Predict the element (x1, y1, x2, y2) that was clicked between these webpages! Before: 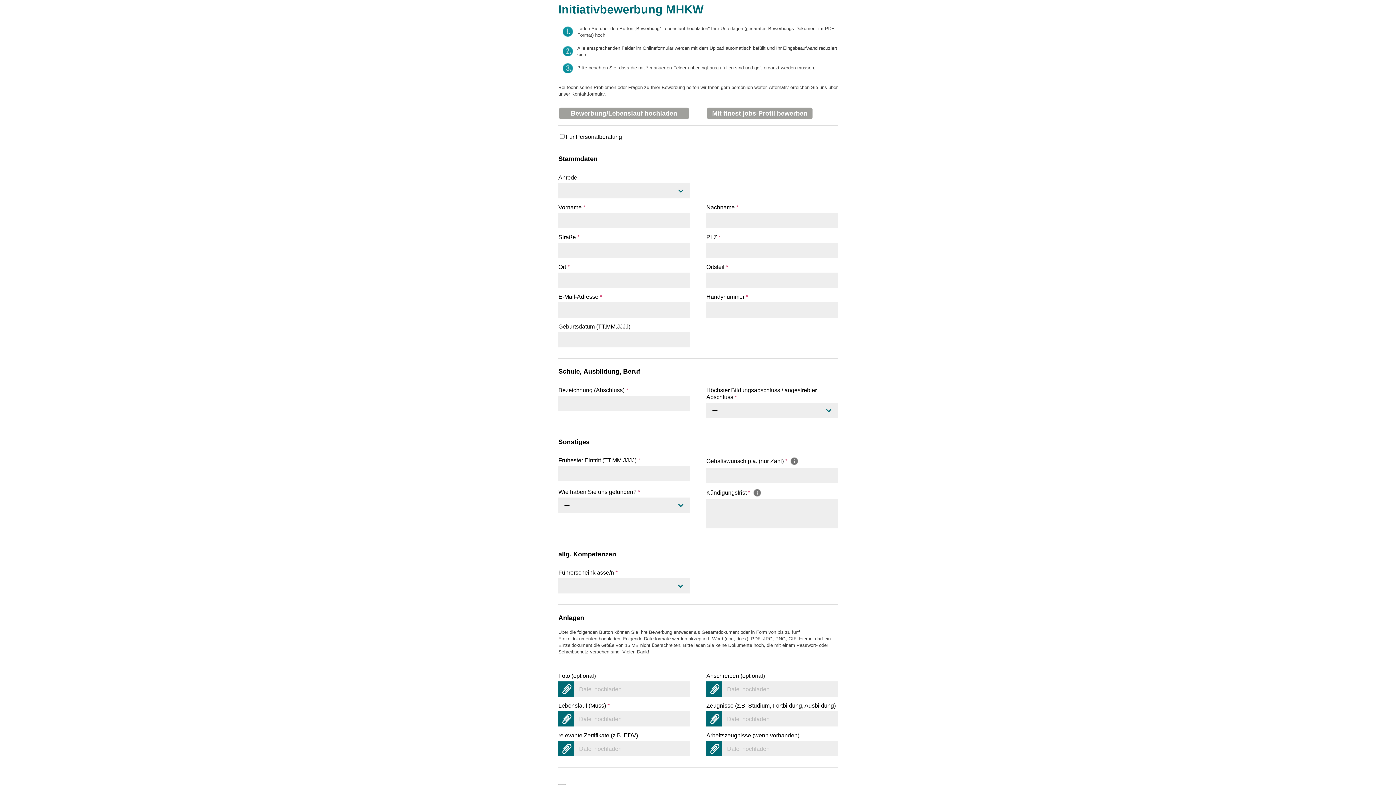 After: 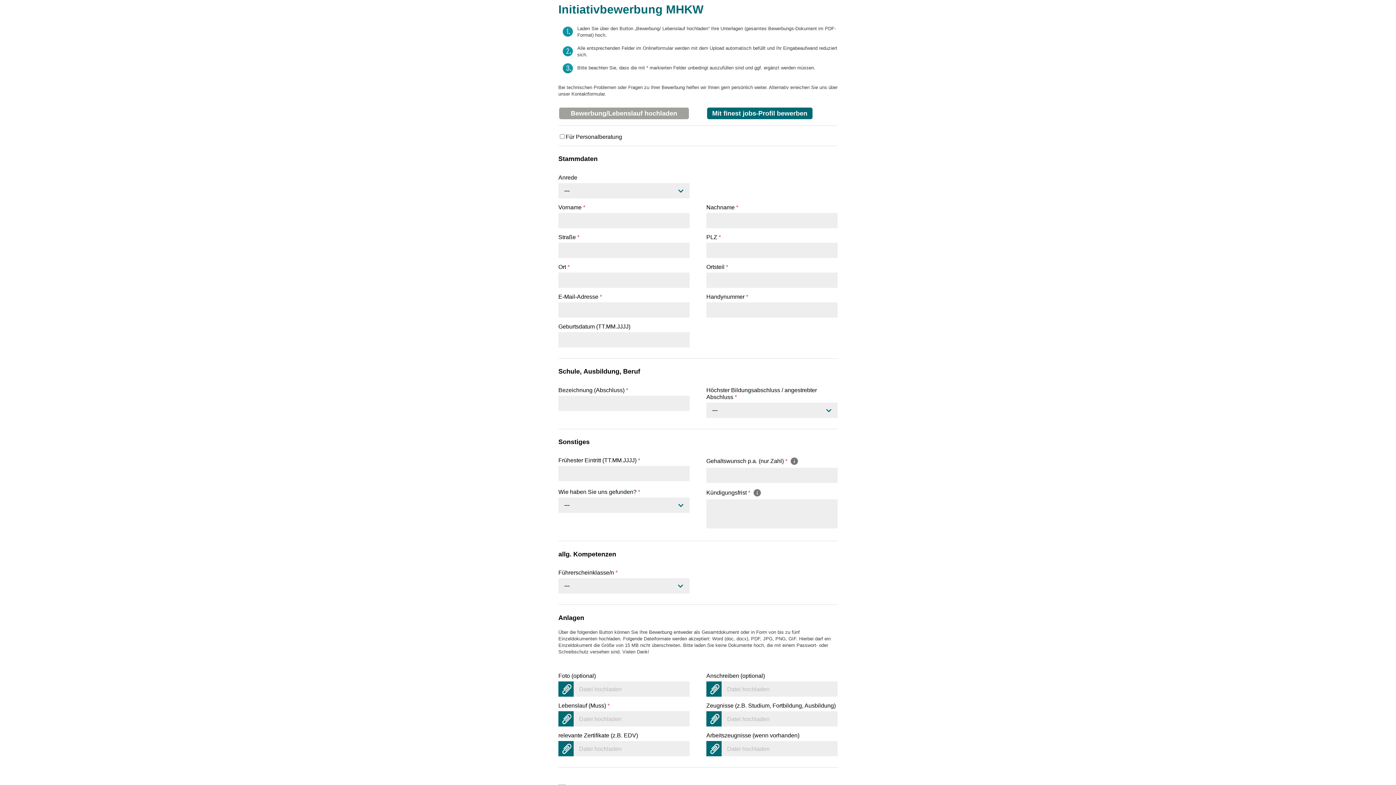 Action: bbox: (707, 107, 812, 119) label: Mit finest jobs-Profil bewerben